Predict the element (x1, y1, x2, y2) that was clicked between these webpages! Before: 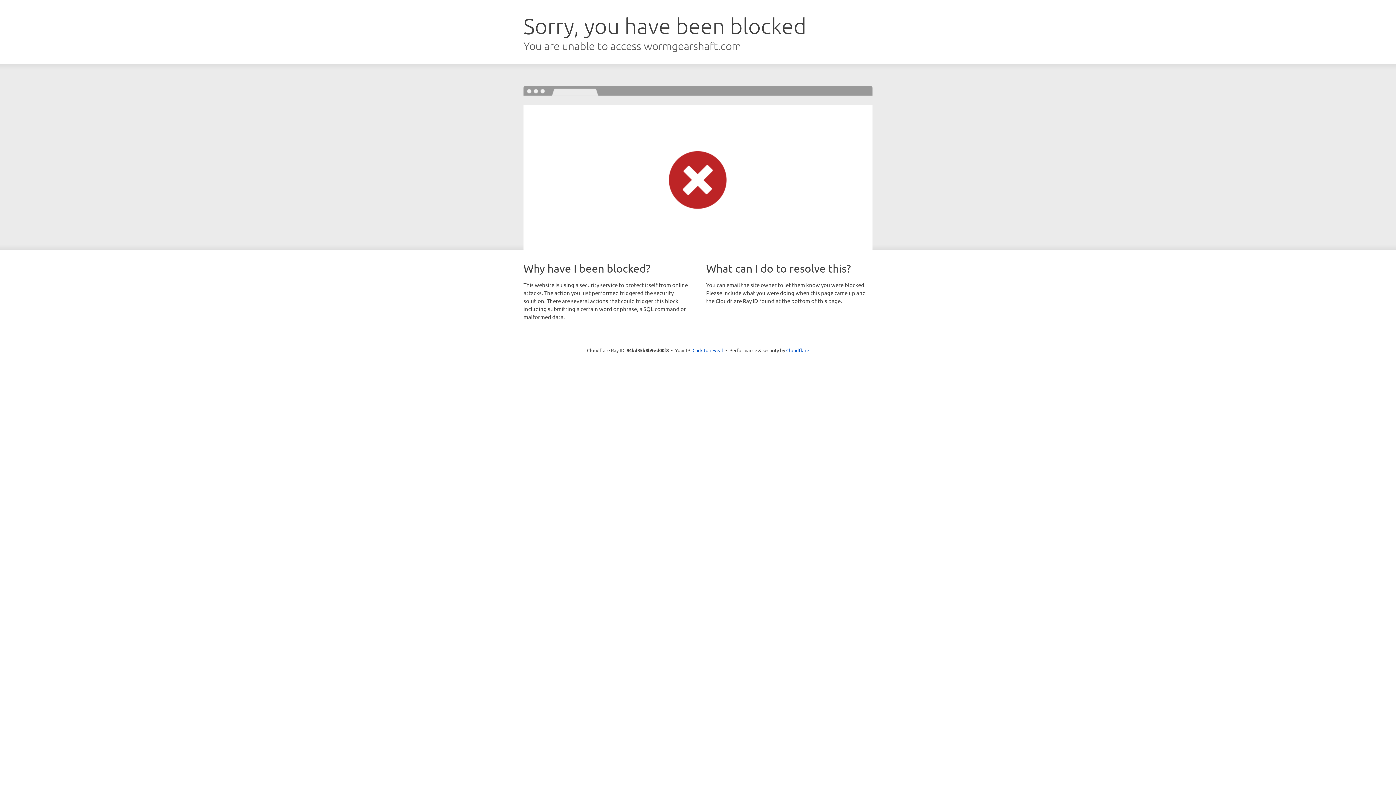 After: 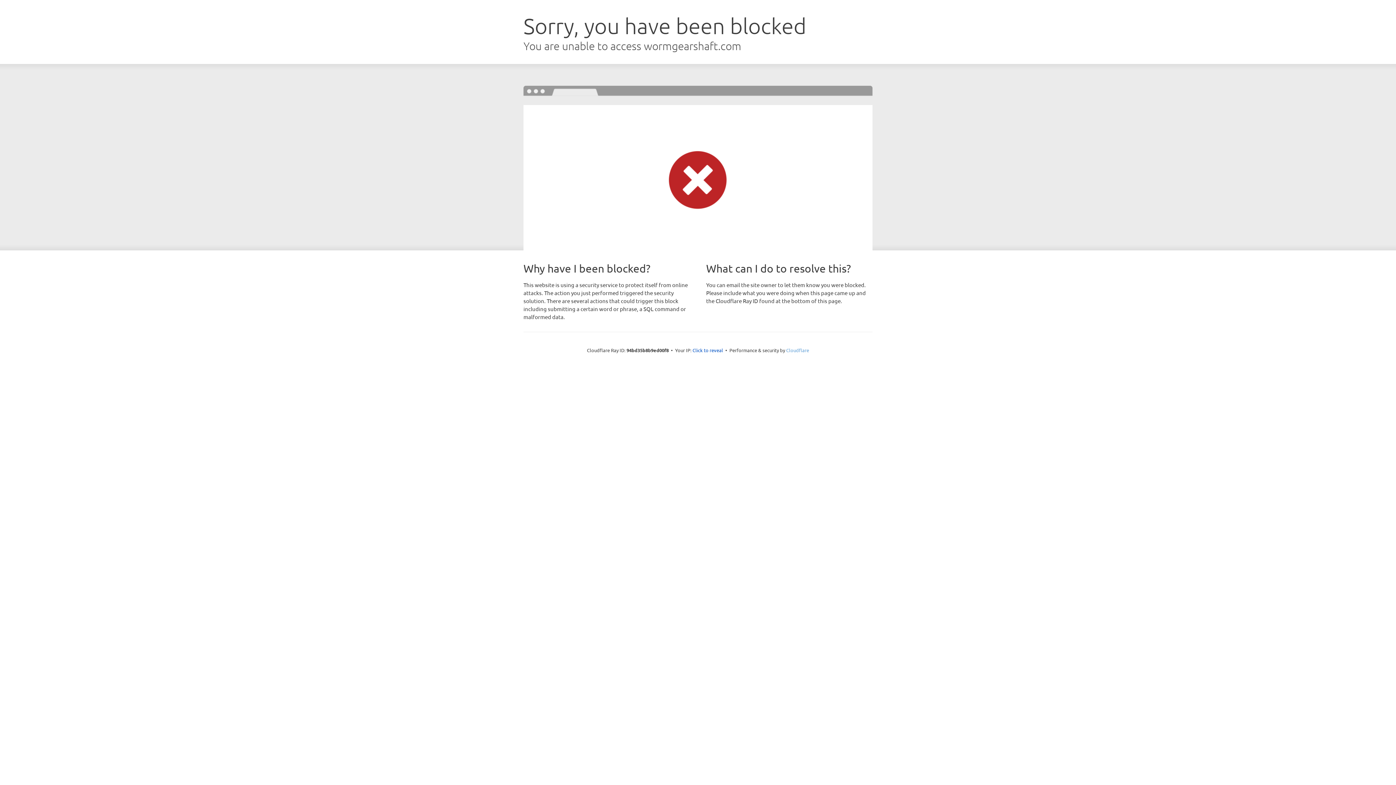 Action: label: Cloudflare bbox: (786, 347, 809, 353)